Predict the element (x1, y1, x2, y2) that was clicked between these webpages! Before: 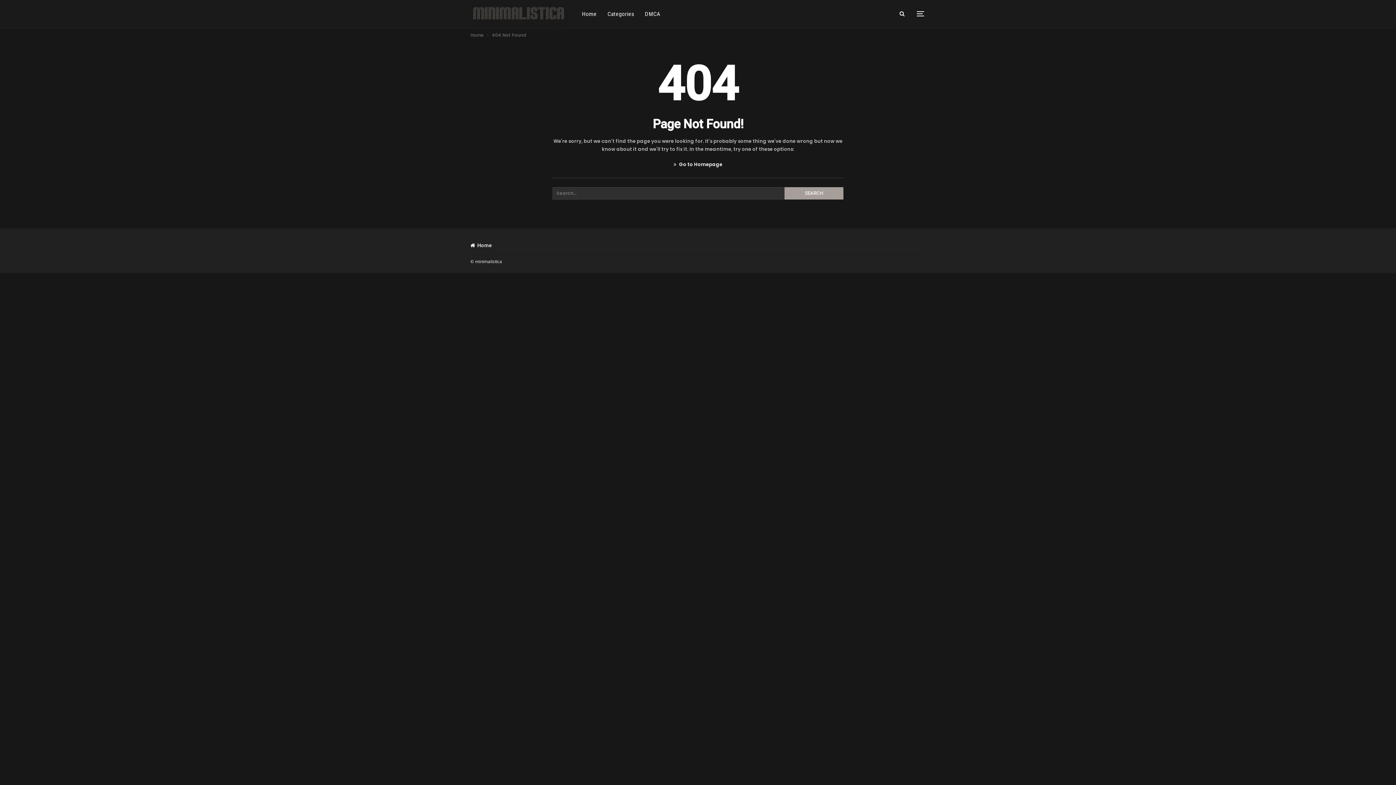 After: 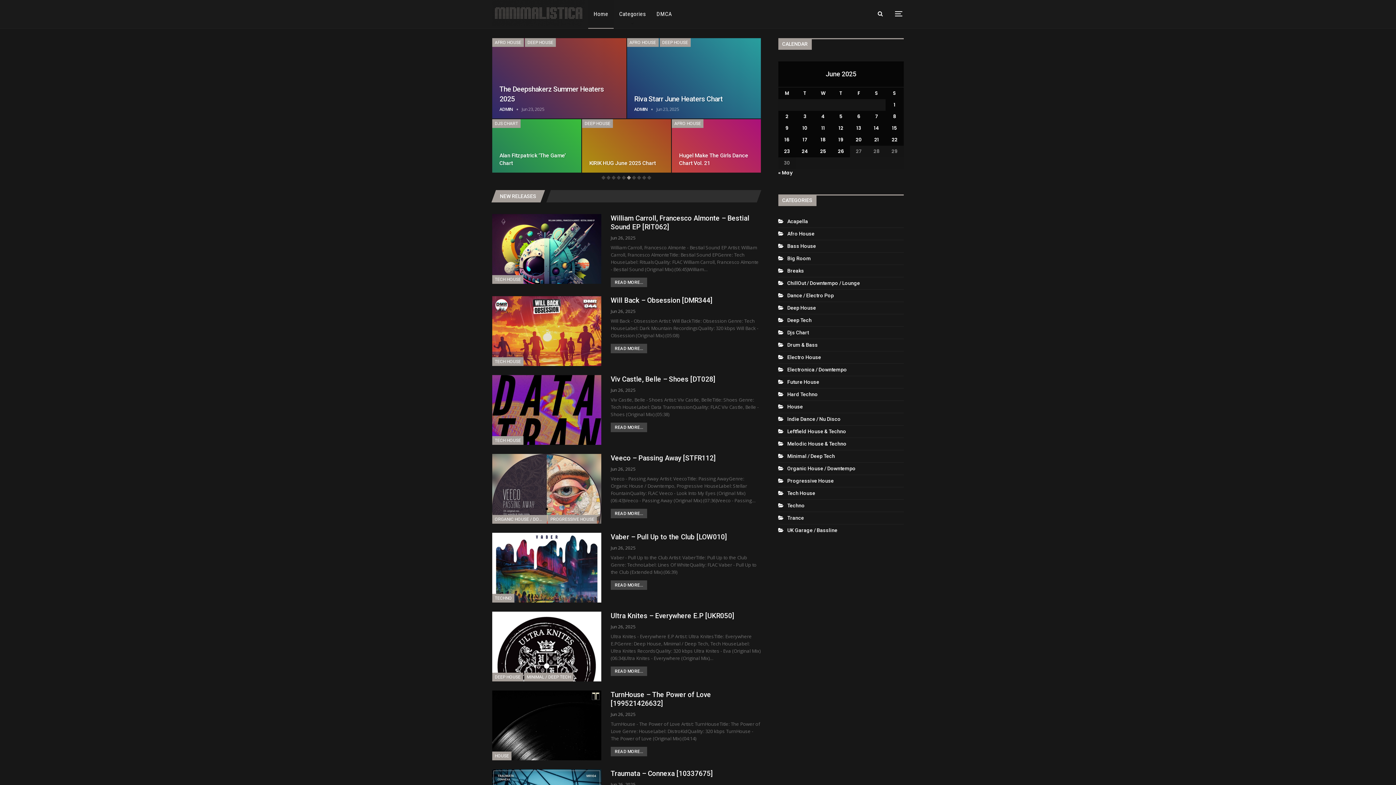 Action: bbox: (470, 0, 576, 26)